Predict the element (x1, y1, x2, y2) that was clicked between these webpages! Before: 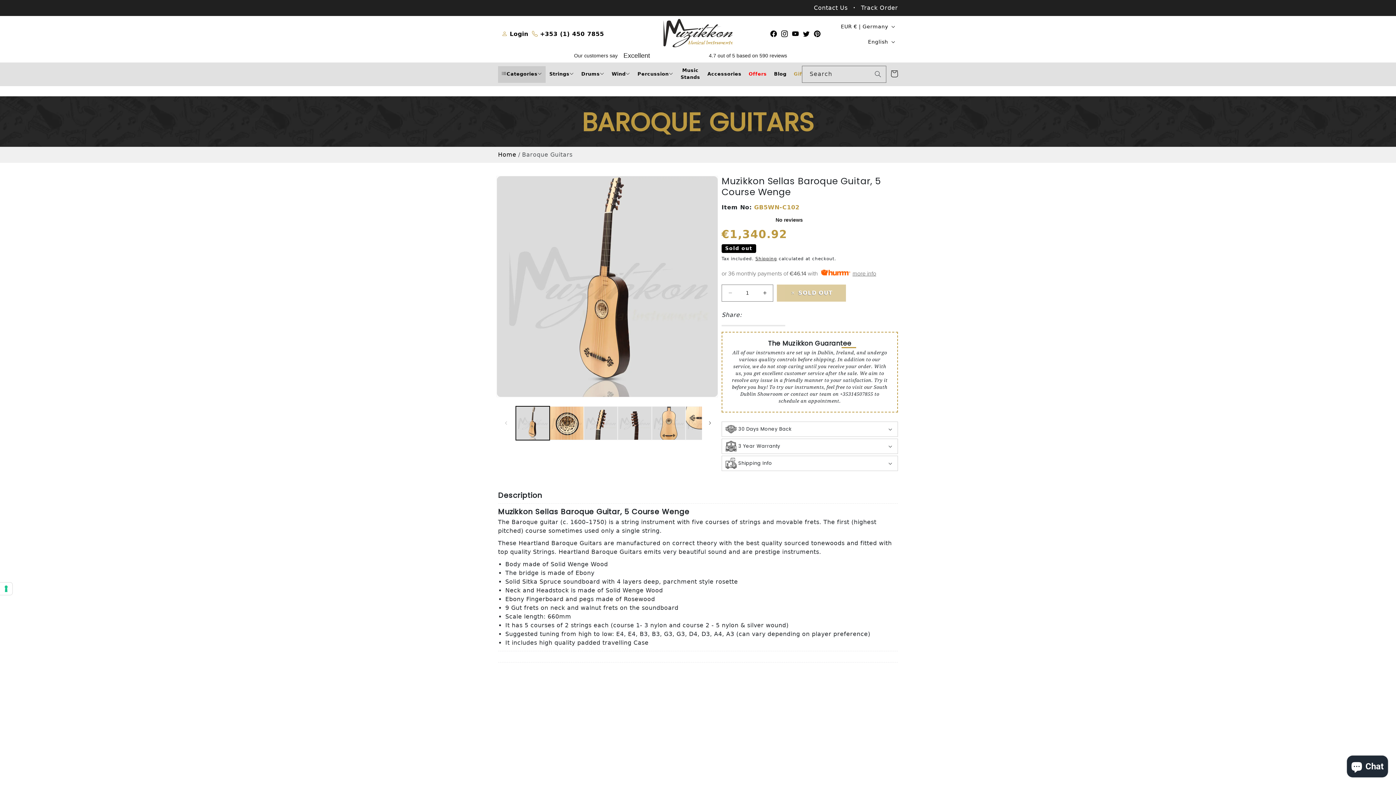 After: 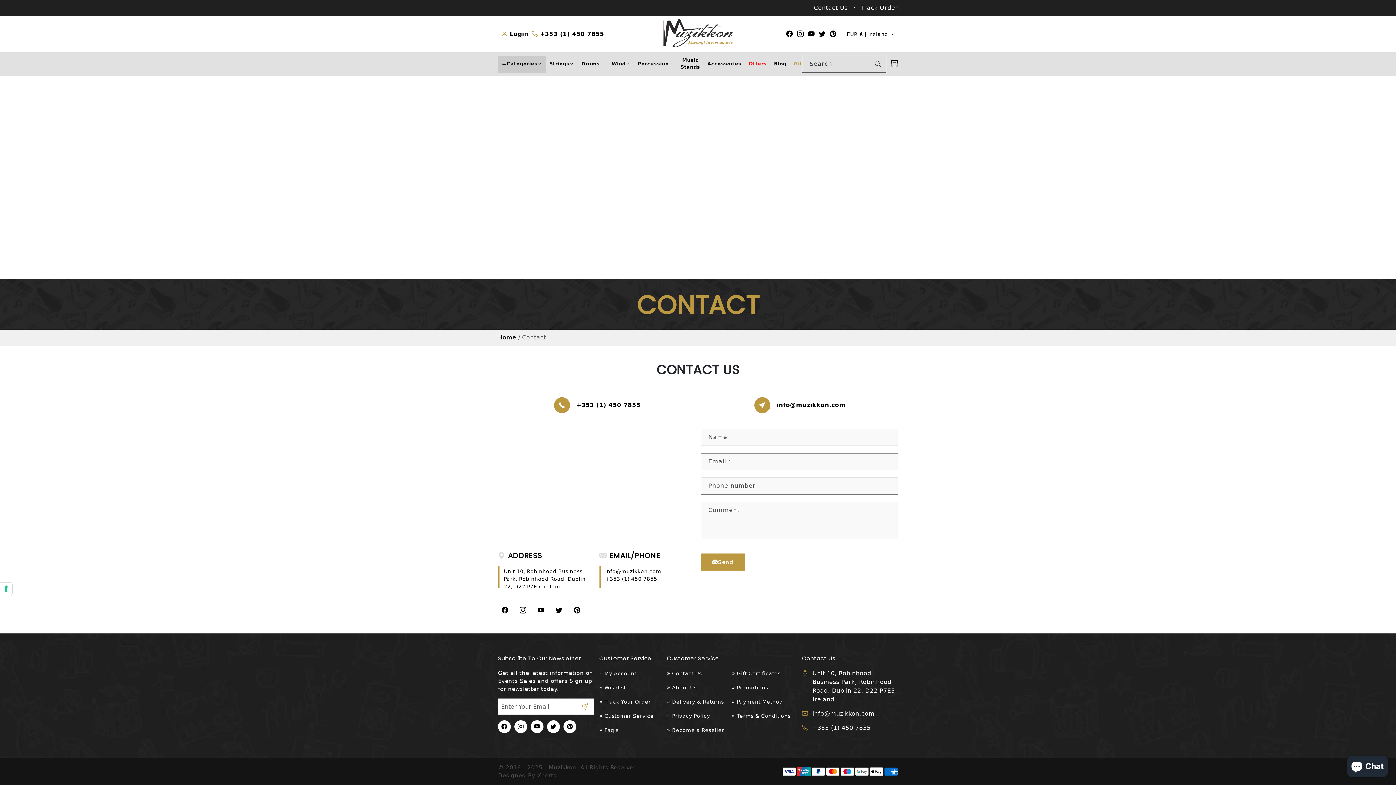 Action: bbox: (814, 3, 847, 12) label: Contact Us